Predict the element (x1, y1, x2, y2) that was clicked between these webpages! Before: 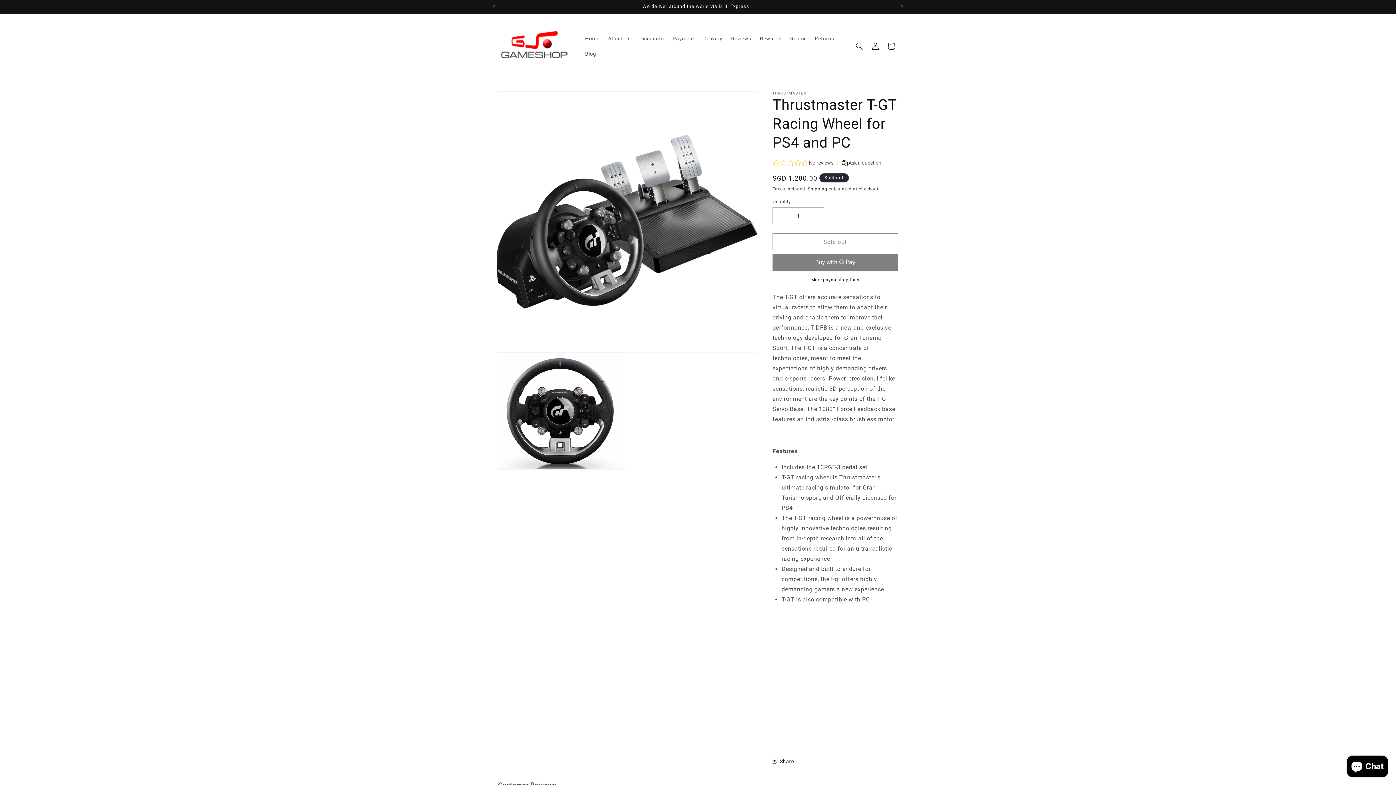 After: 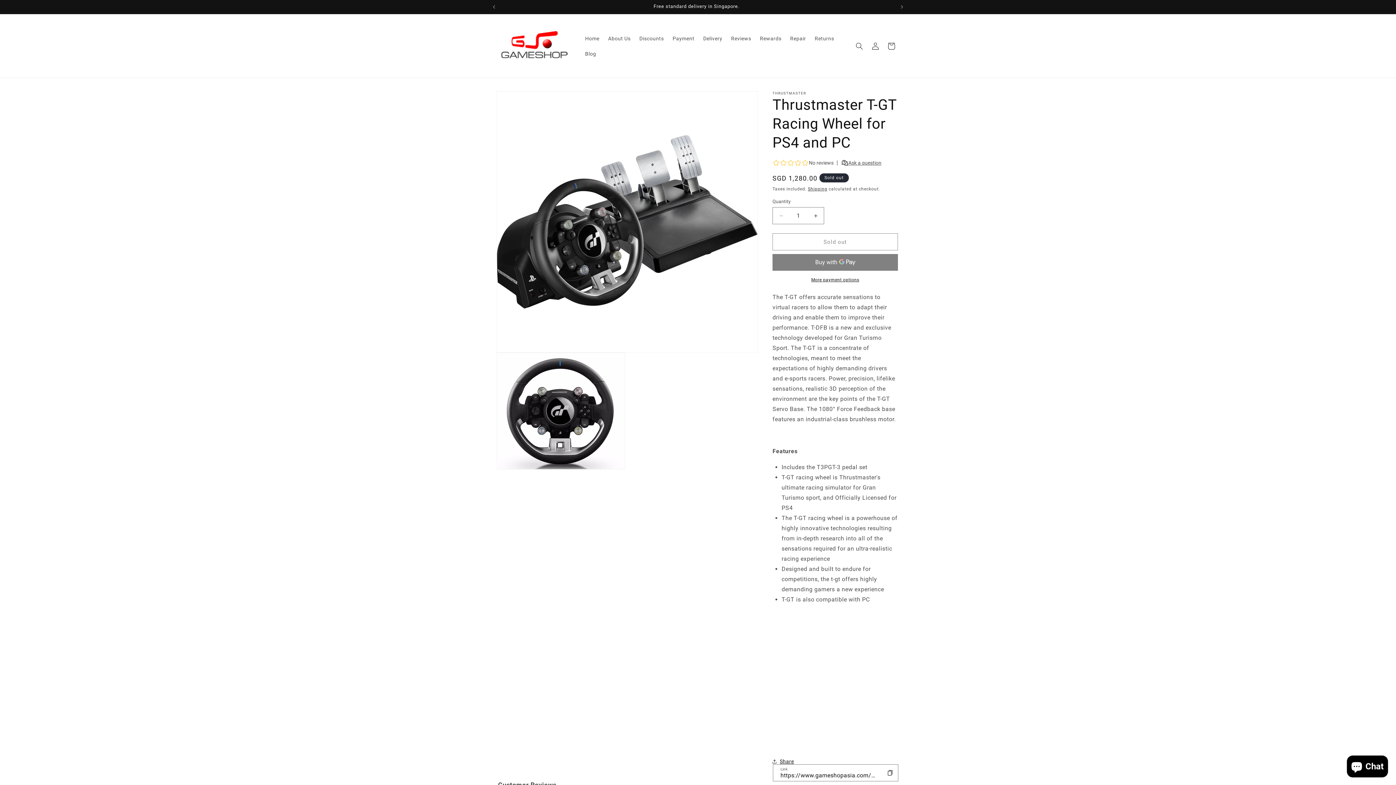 Action: bbox: (772, 753, 794, 769) label: Share